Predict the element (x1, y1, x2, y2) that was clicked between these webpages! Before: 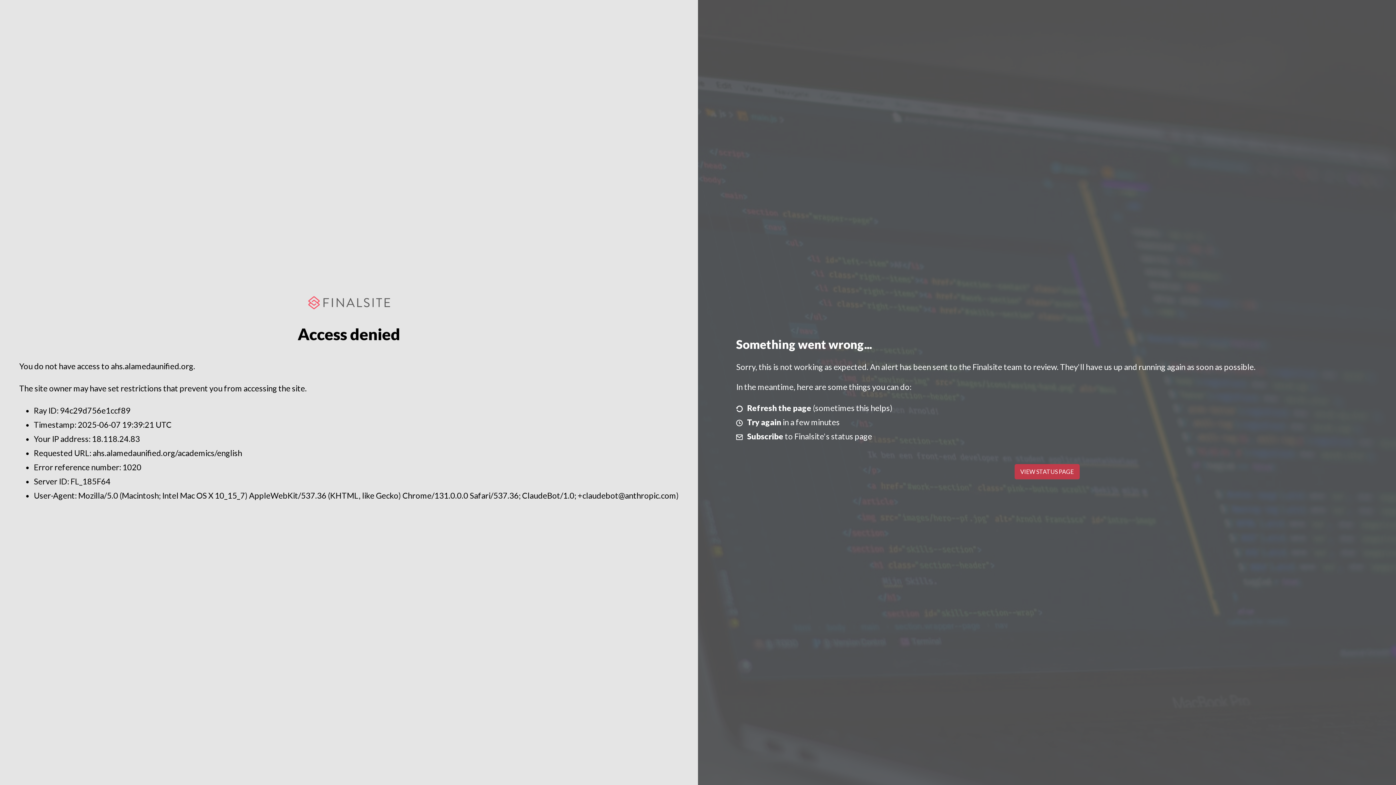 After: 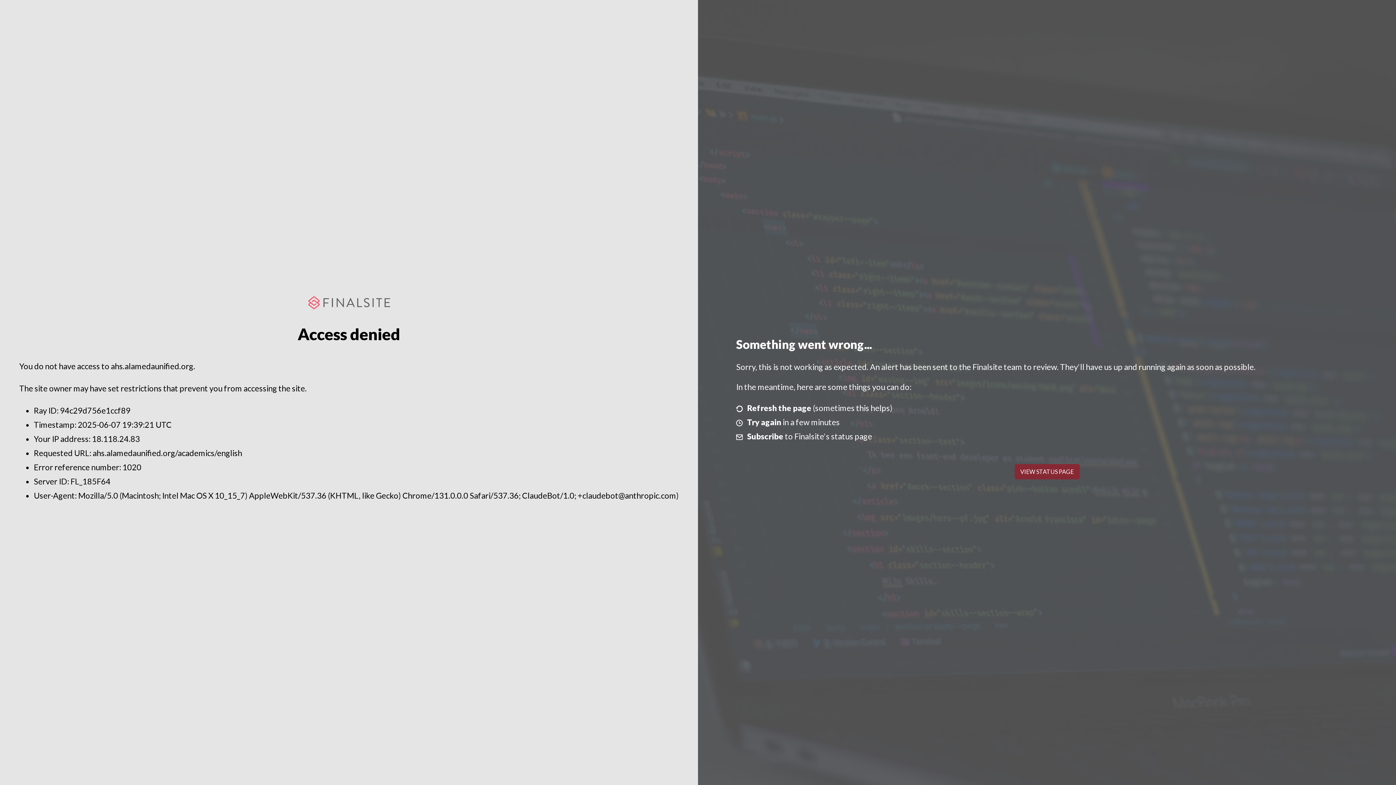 Action: bbox: (1014, 464, 1079, 479) label: VIEW STATUS PAGE